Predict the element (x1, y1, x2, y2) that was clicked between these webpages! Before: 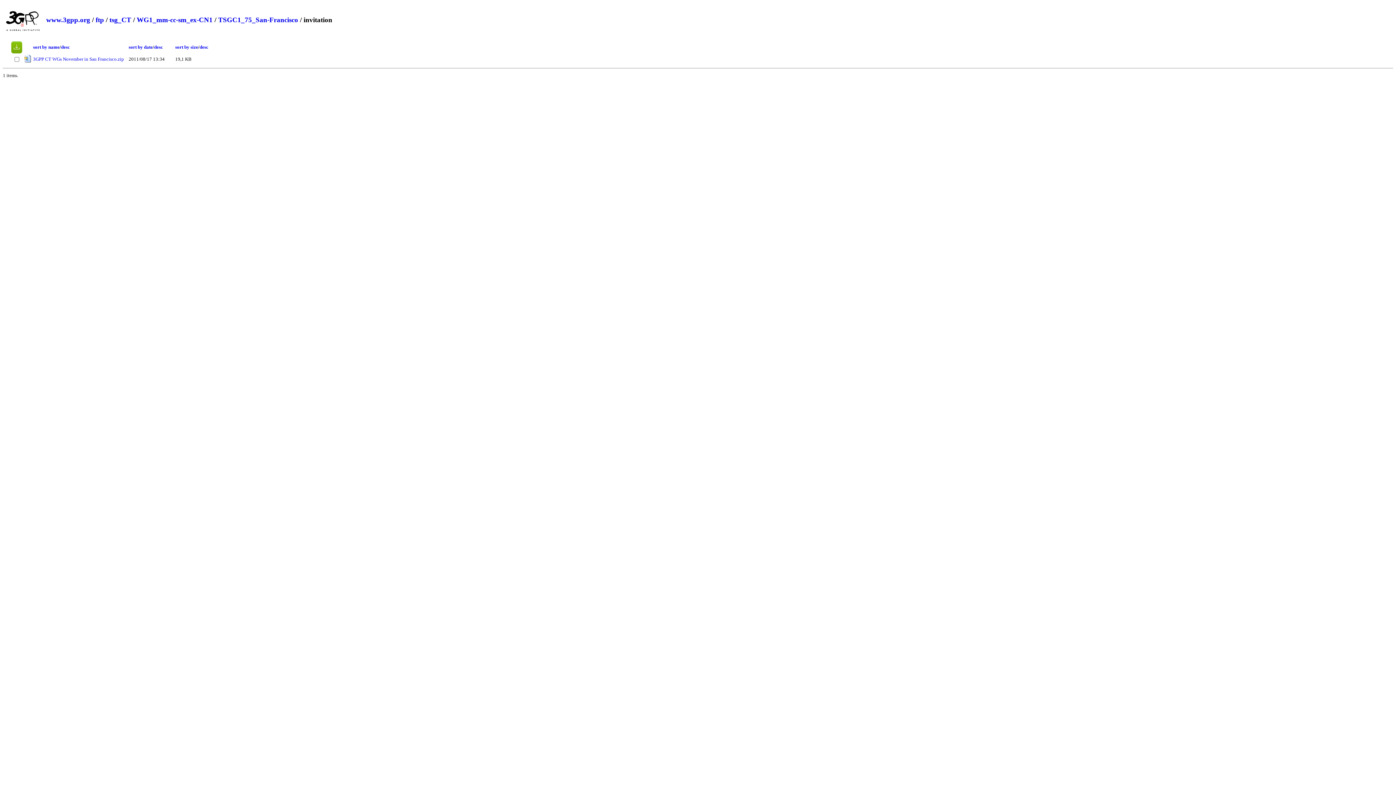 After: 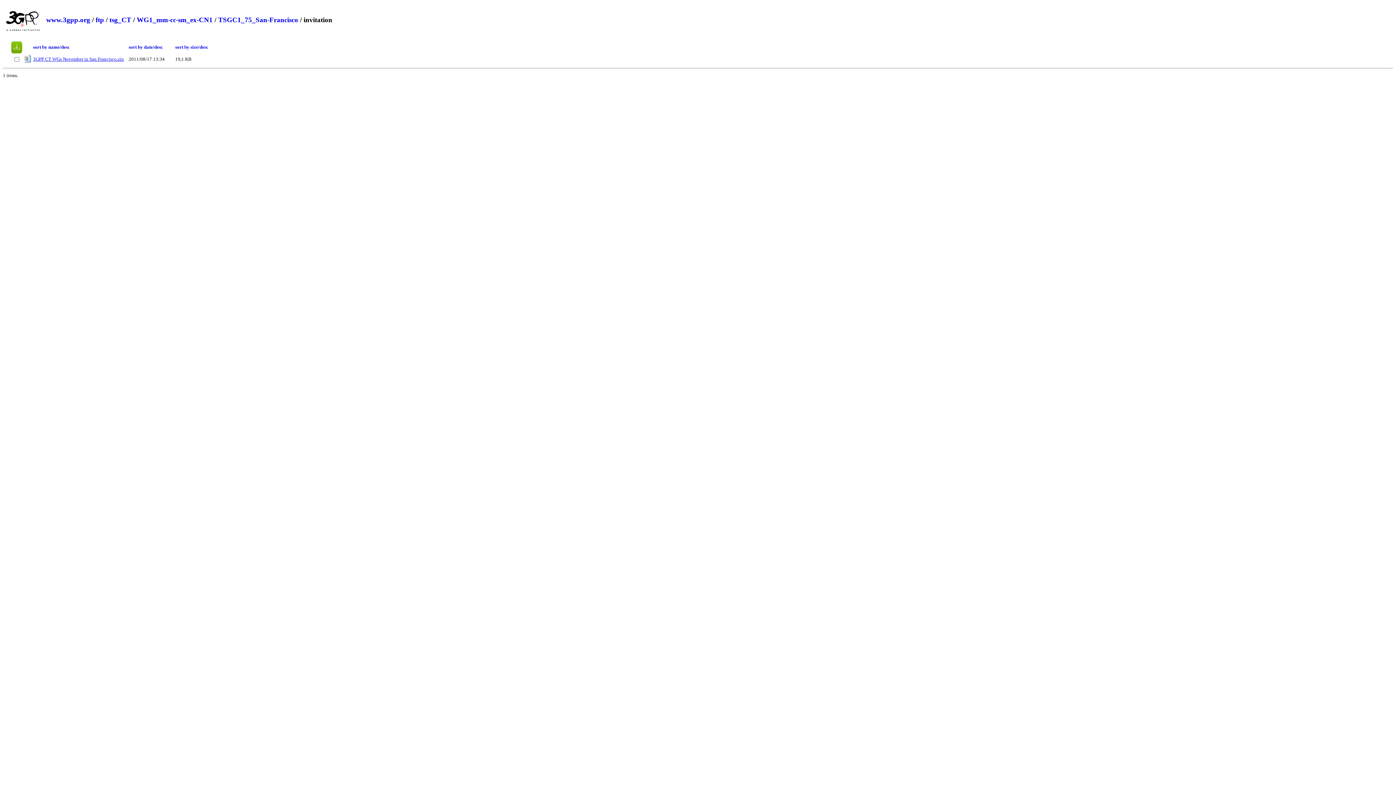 Action: bbox: (33, 56, 124, 61) label: 3GPP CT WGs November in San Francisco.zip